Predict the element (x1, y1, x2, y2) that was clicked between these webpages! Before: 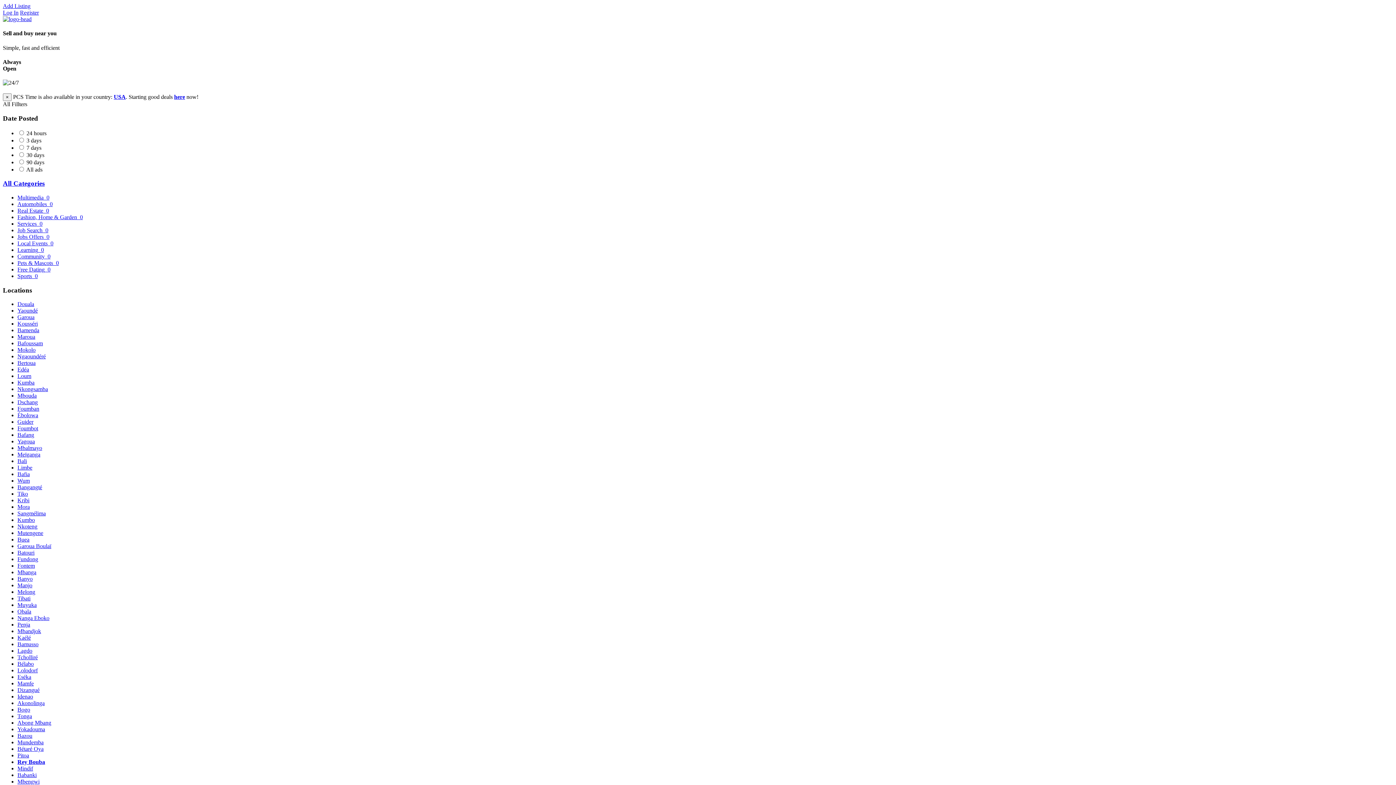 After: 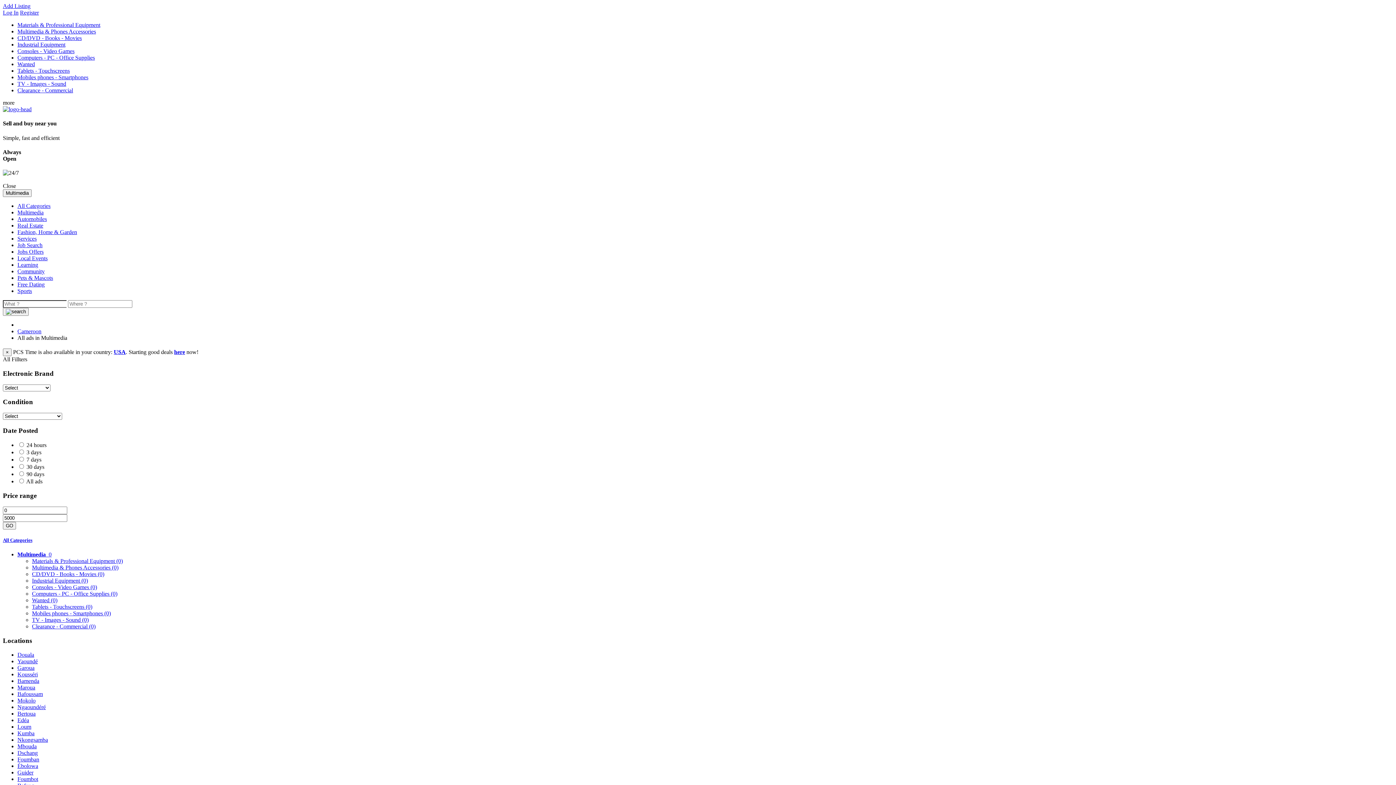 Action: bbox: (17, 194, 49, 200) label: Multimedia  0